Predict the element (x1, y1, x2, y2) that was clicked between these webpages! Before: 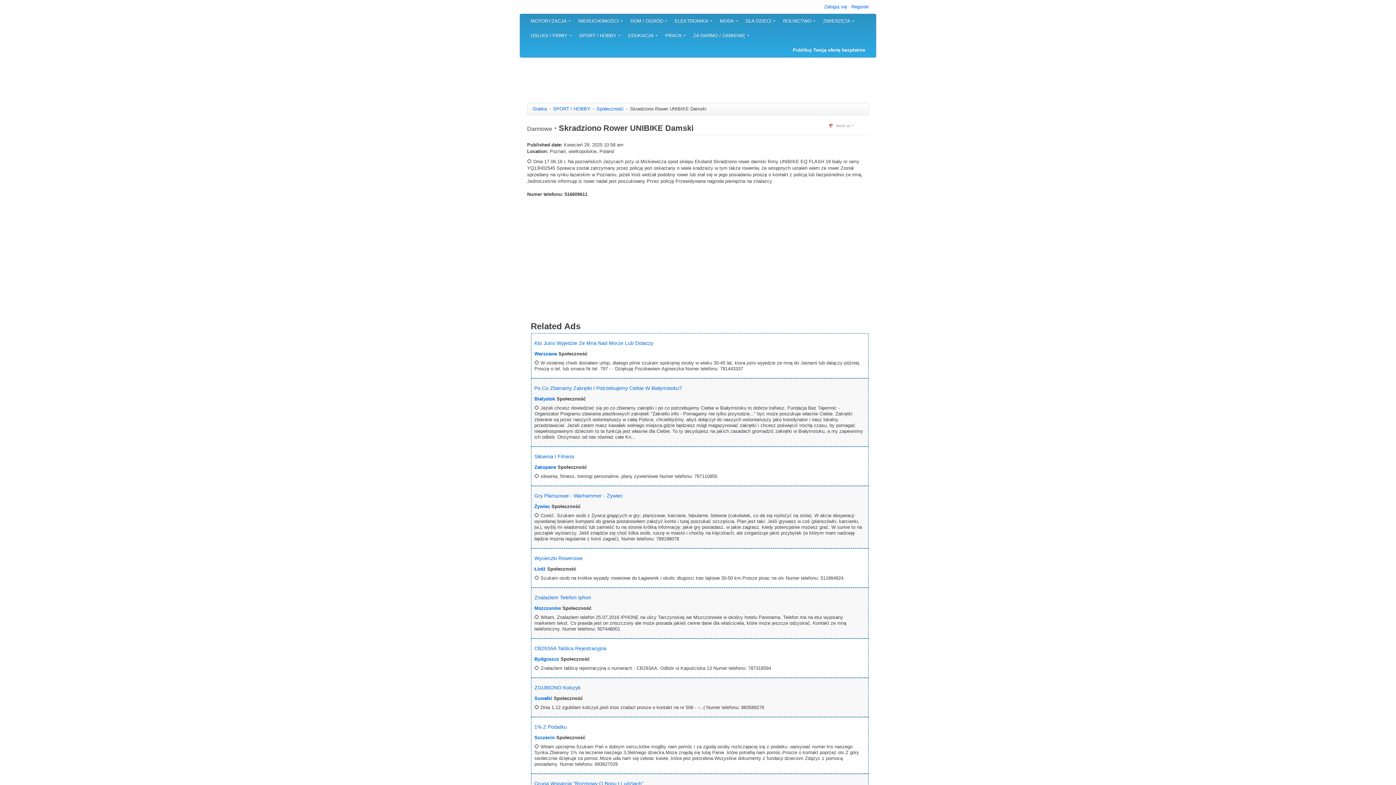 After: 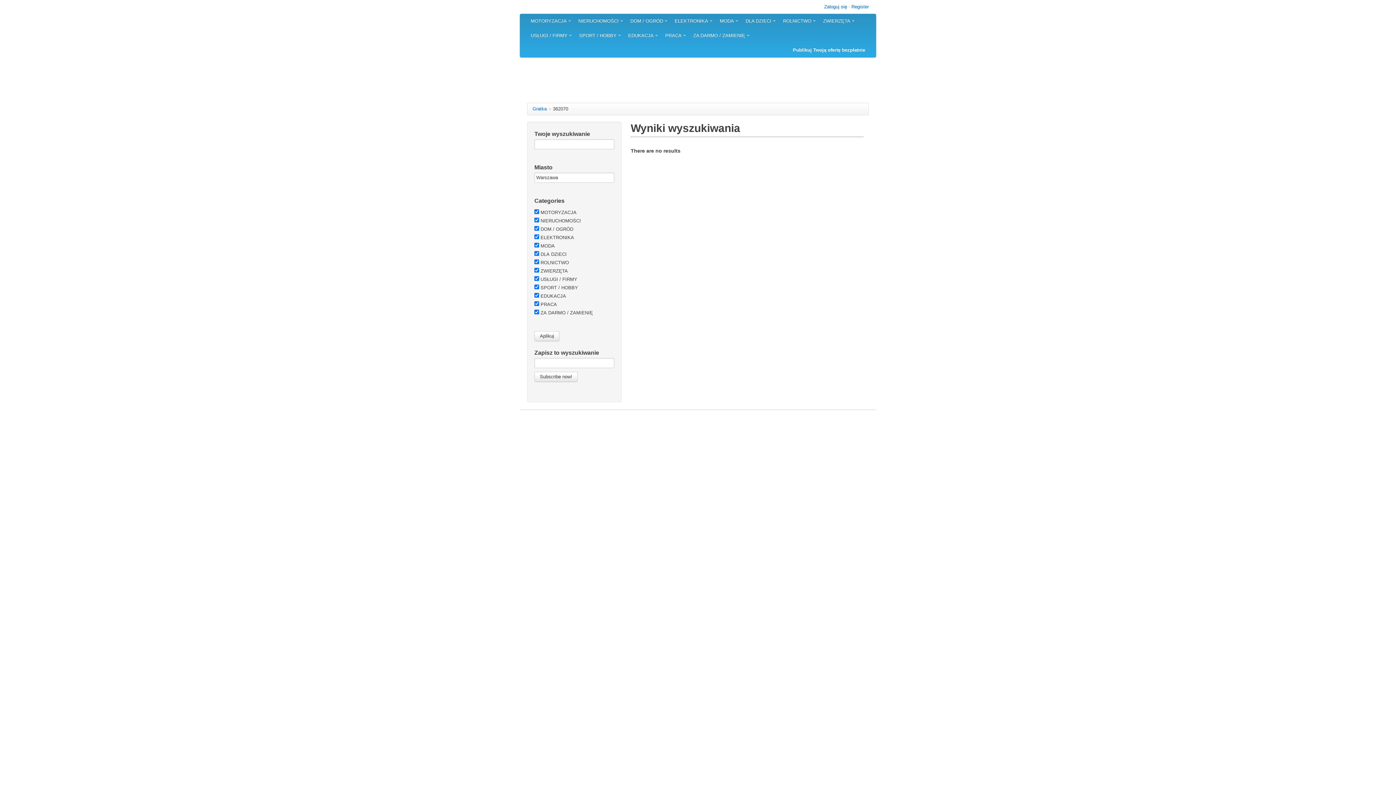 Action: label: Warszawa bbox: (534, 351, 557, 356)